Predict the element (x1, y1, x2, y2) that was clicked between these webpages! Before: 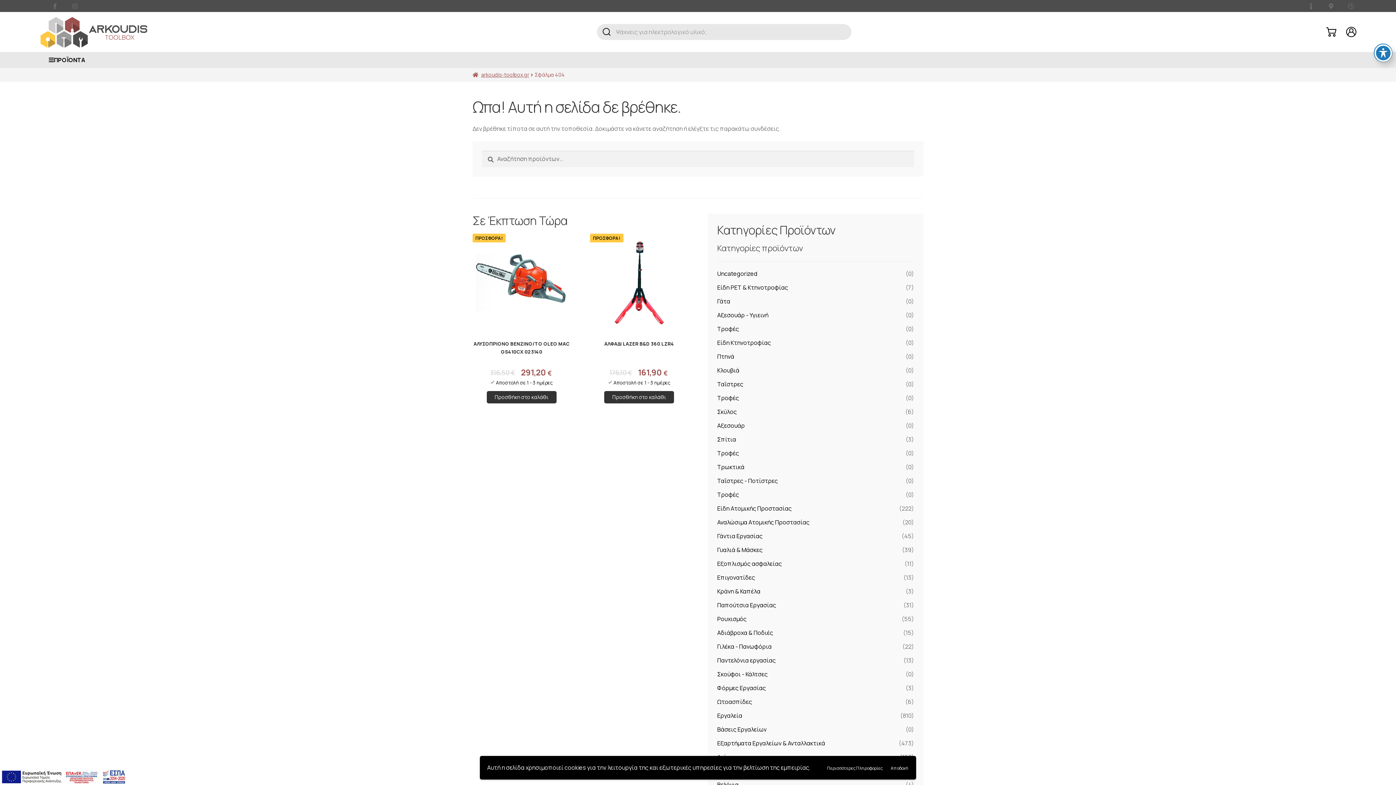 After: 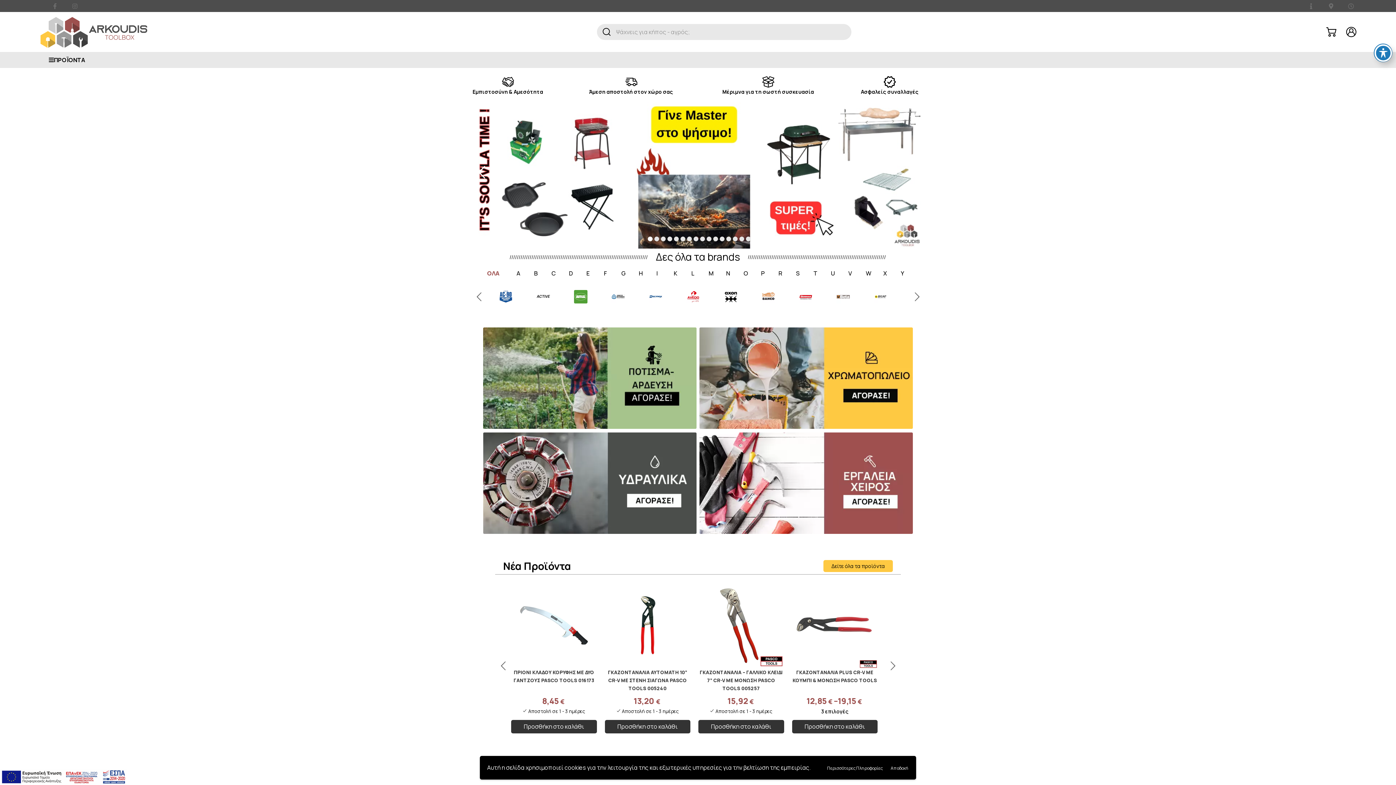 Action: bbox: (34, 16, 151, 48)